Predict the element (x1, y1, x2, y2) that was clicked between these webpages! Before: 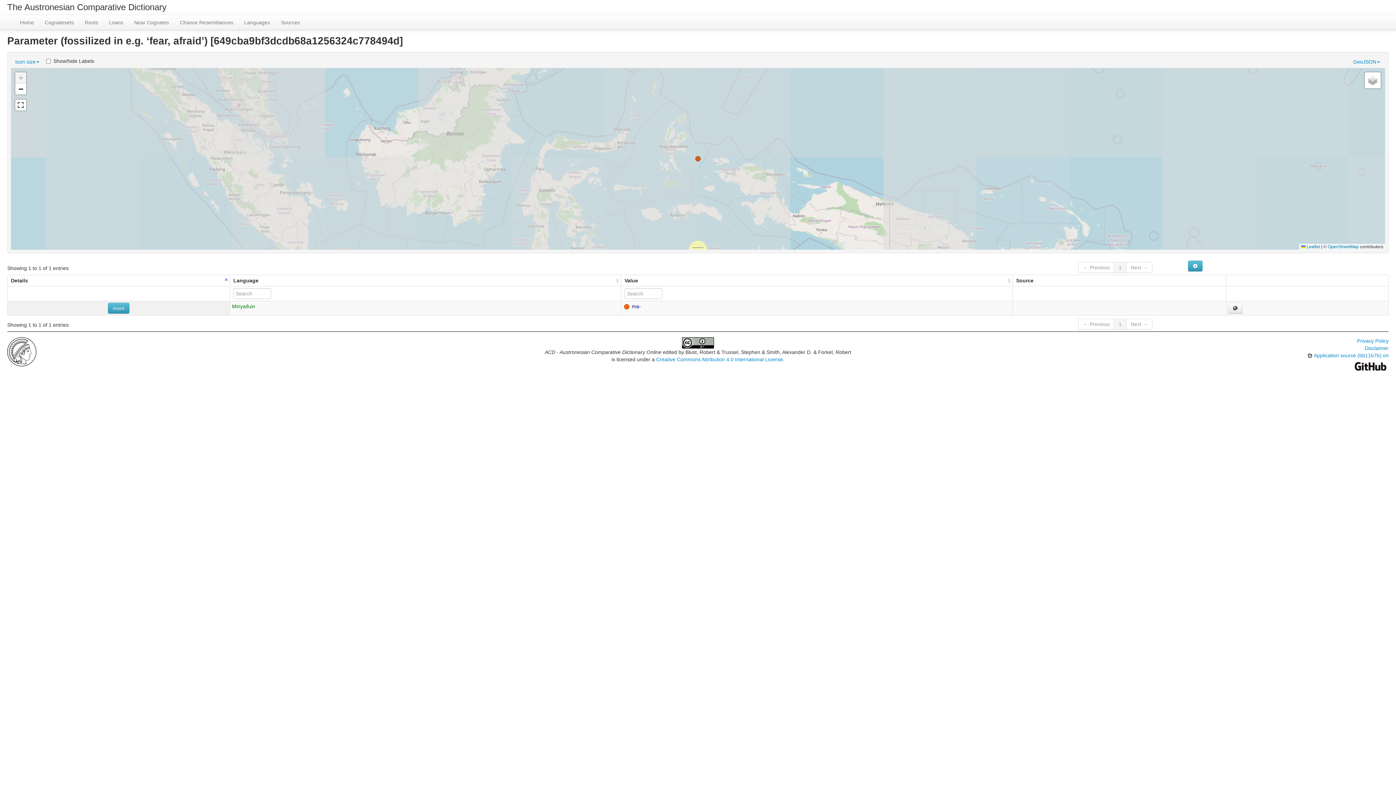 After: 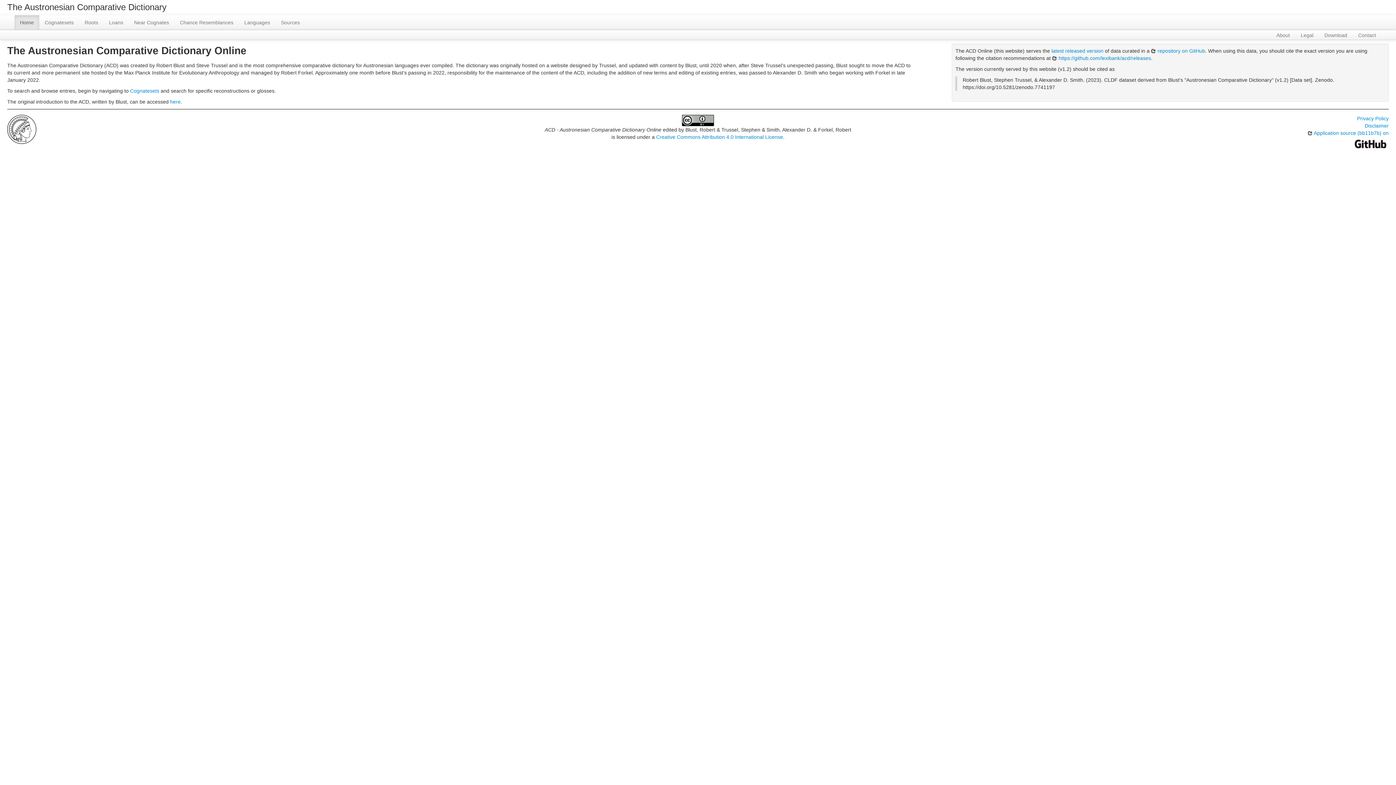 Action: label: Home bbox: (14, 15, 39, 29)